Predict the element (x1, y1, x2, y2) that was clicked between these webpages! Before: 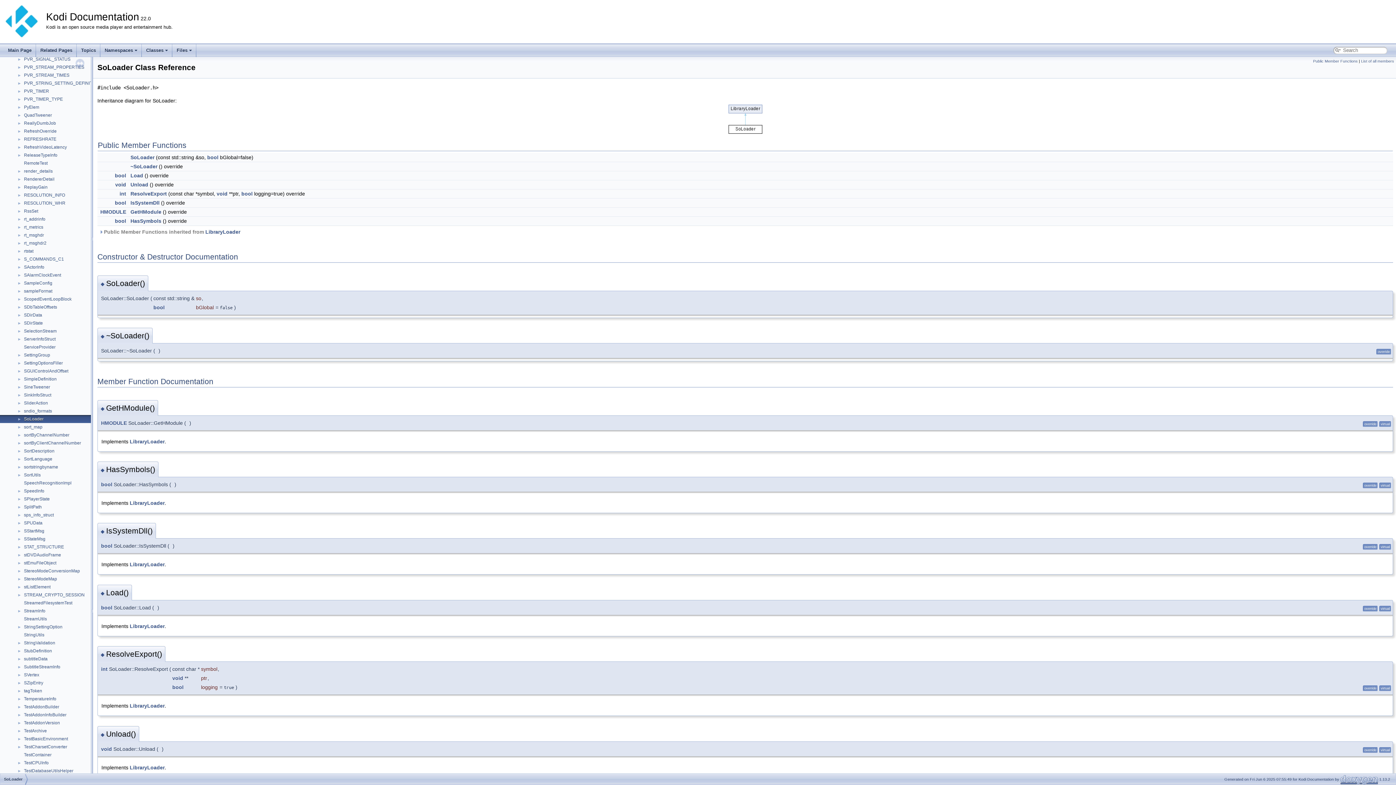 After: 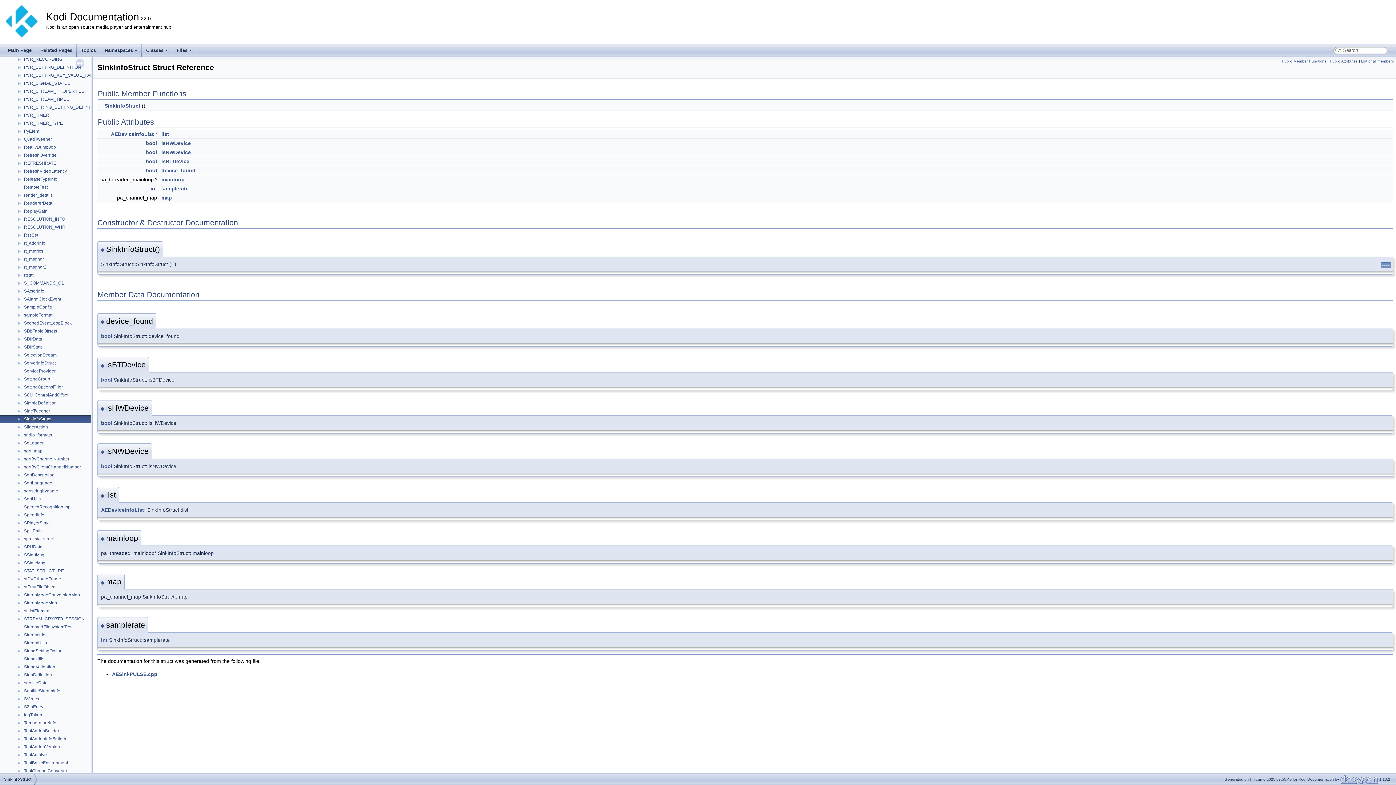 Action: label: SinkInfoStruct bbox: (23, 392, 52, 398)